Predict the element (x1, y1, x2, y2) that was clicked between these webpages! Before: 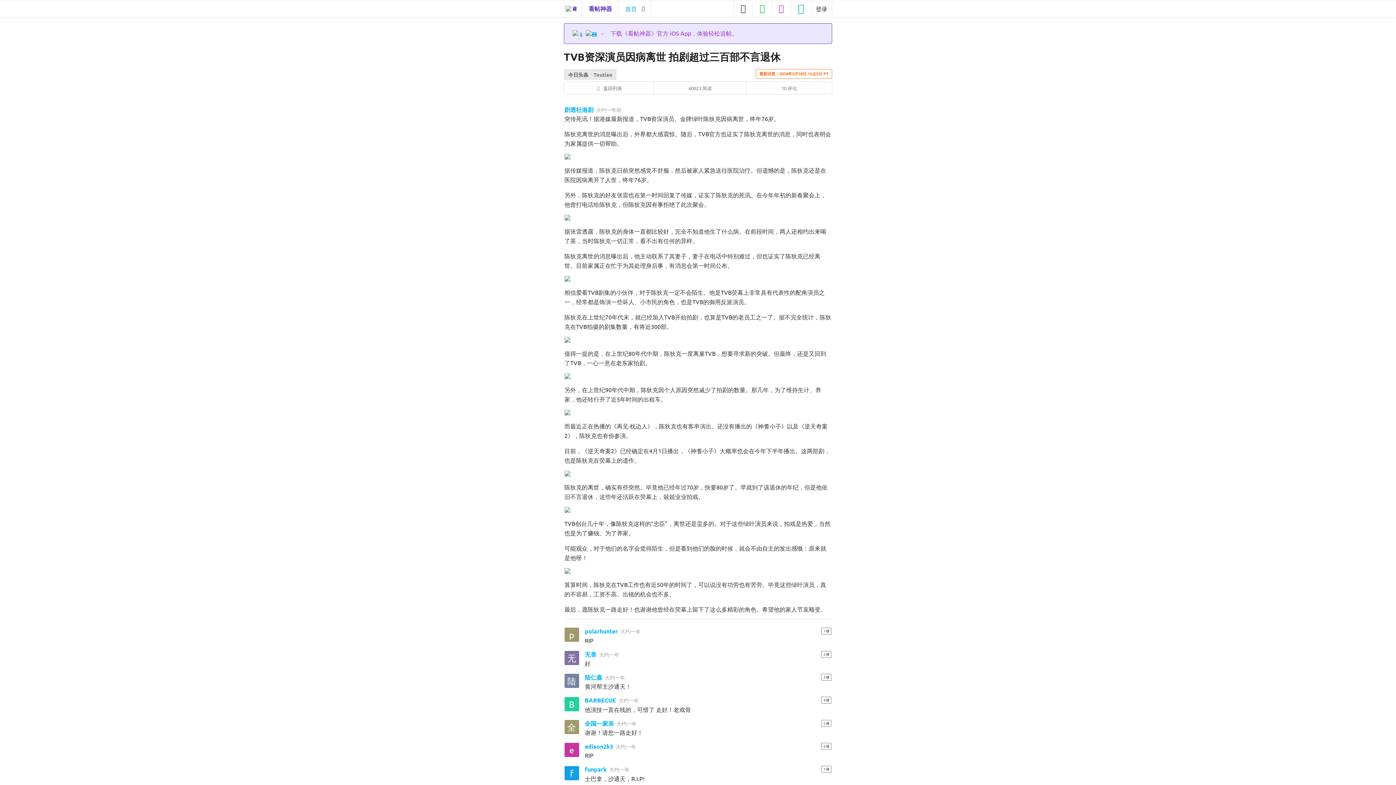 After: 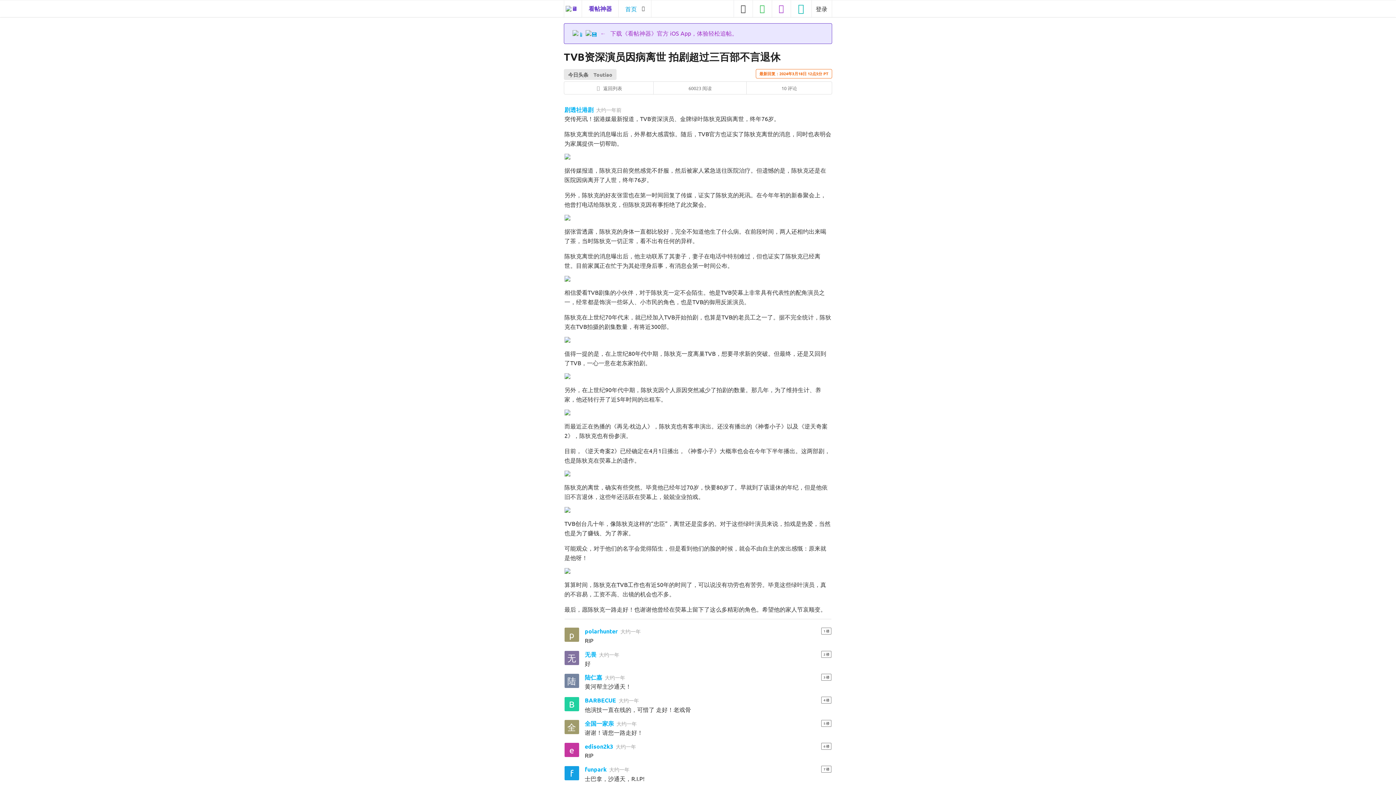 Action: bbox: (564, 720, 579, 734) label: 全